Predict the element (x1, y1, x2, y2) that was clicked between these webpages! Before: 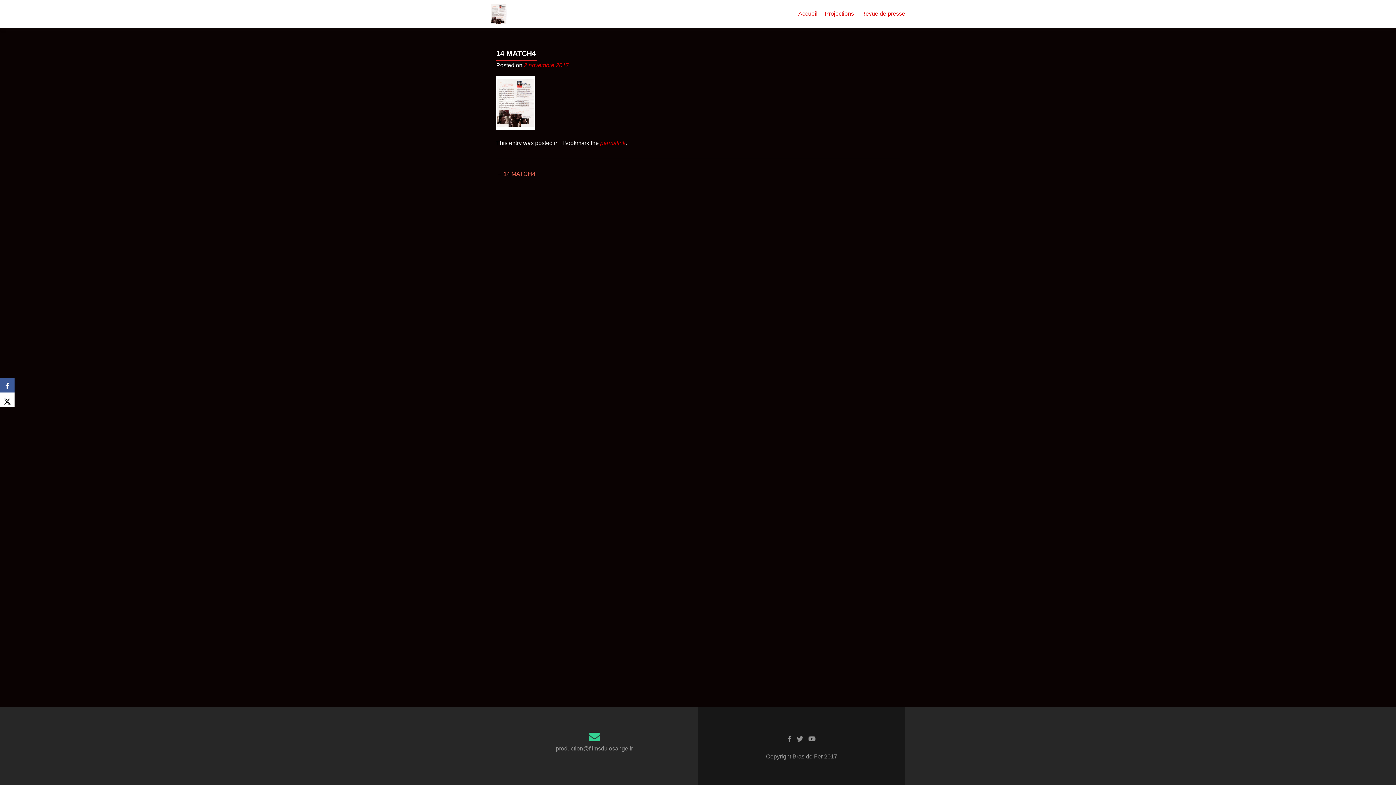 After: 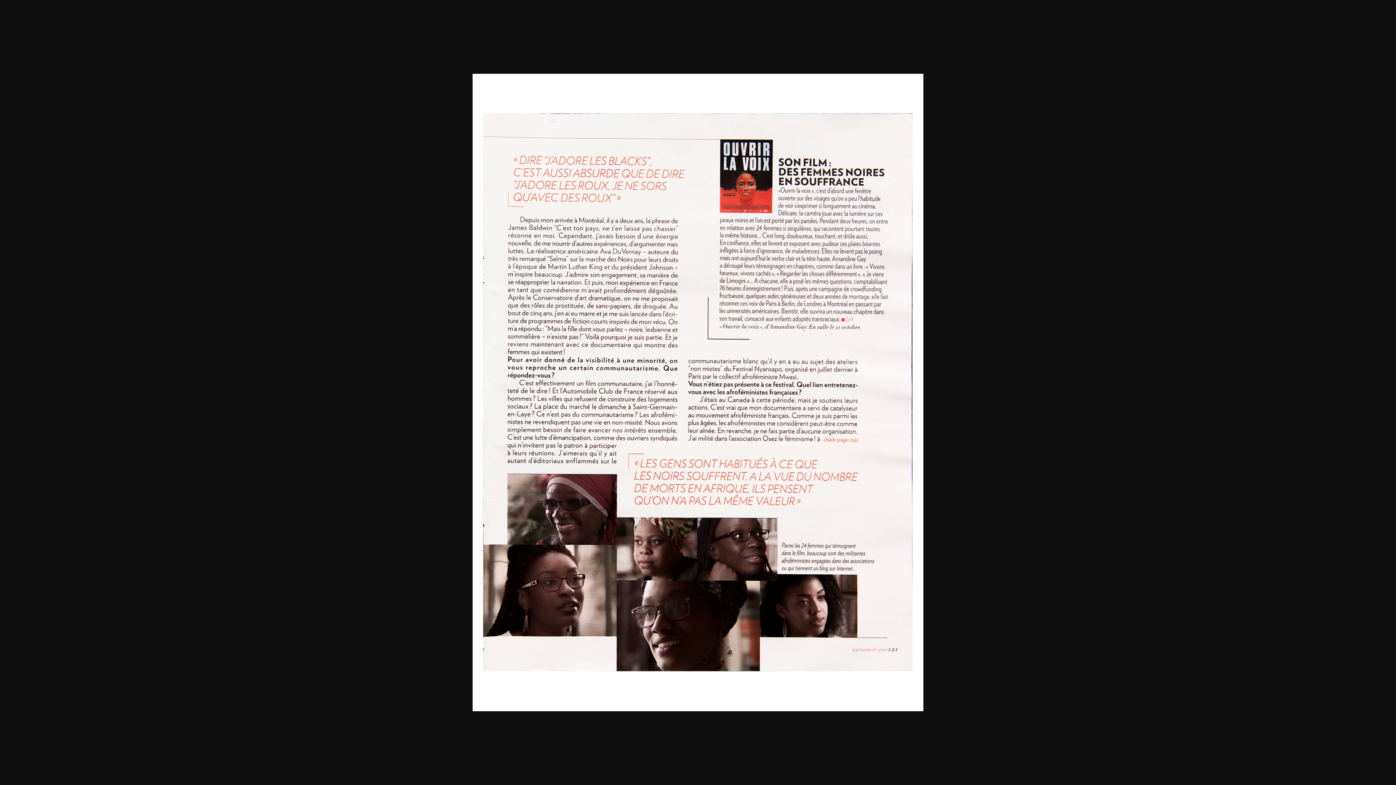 Action: bbox: (496, 99, 534, 105)